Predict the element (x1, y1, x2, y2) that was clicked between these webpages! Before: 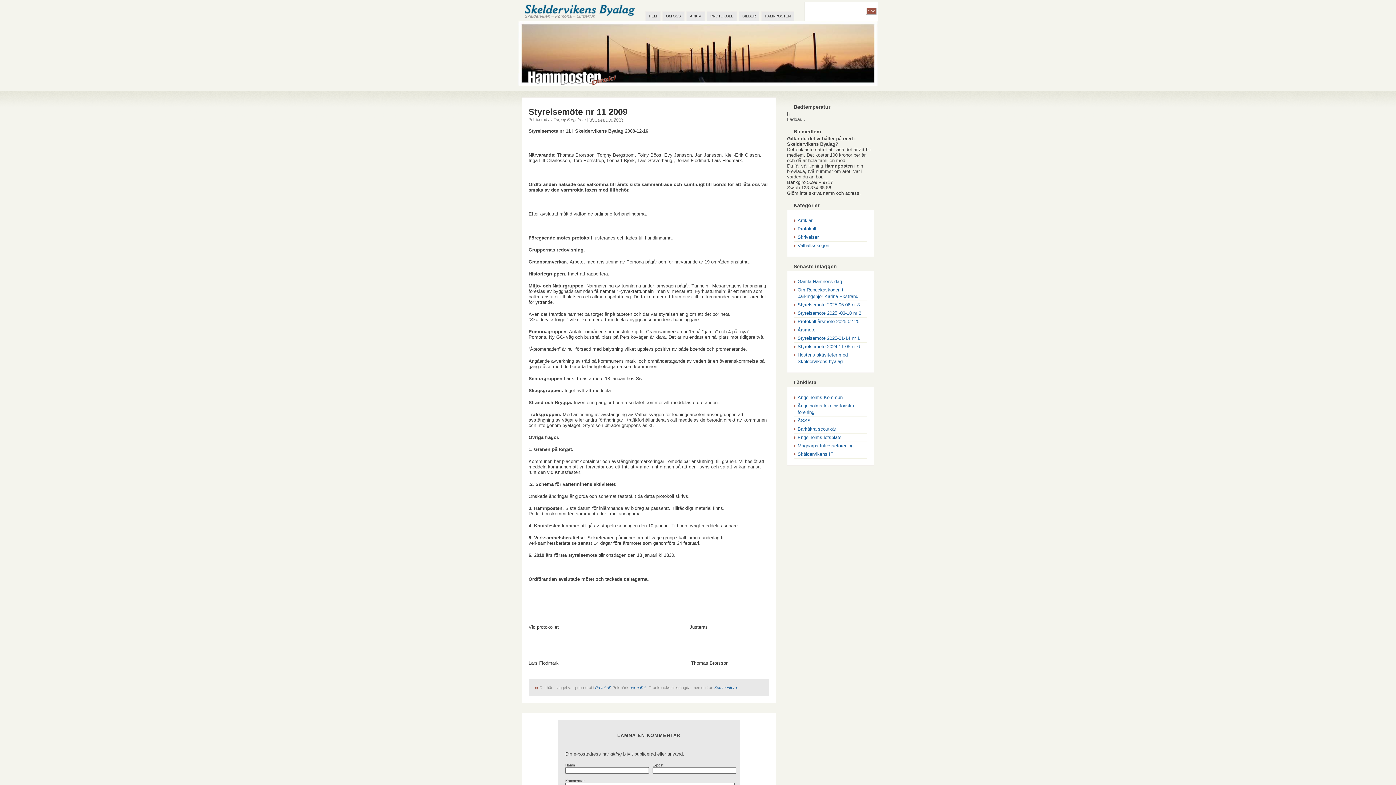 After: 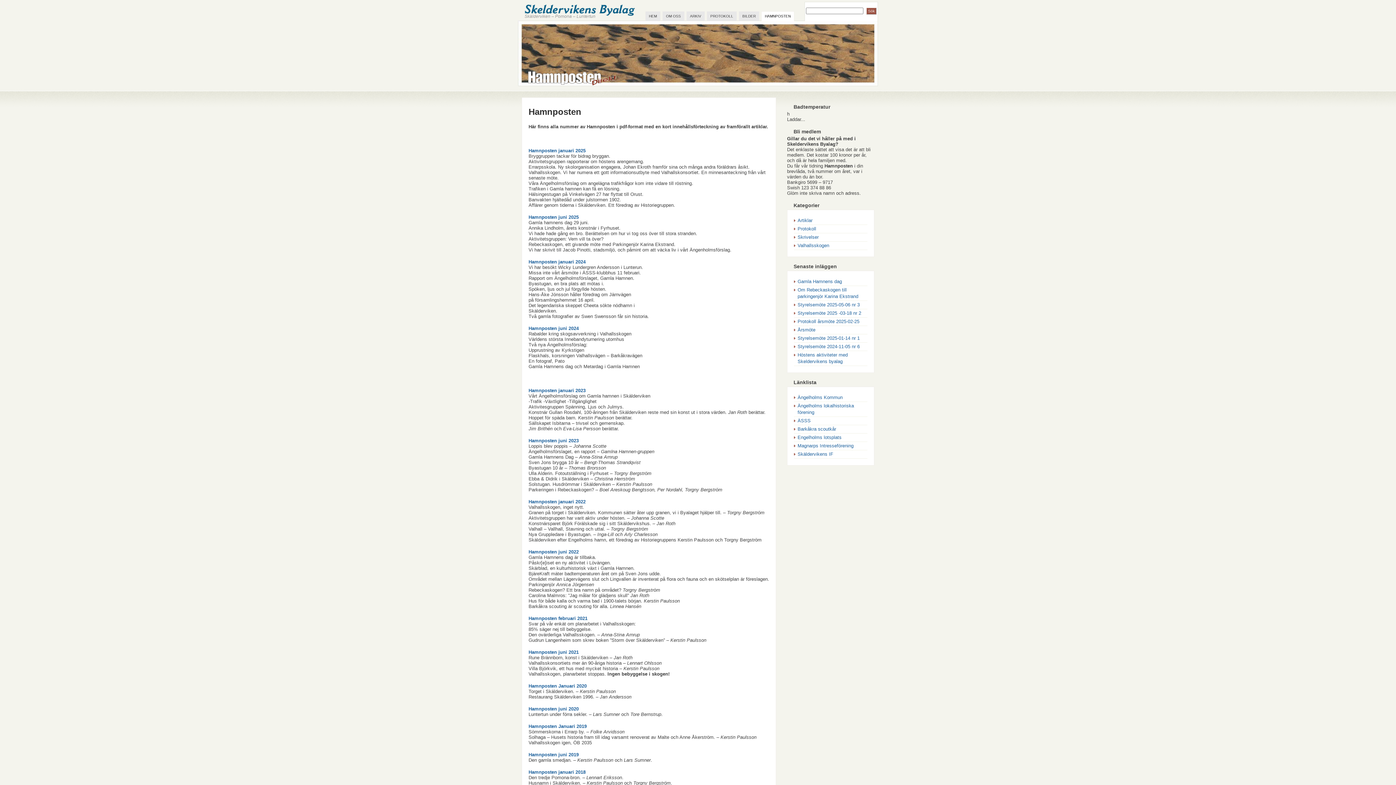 Action: label: HAMNPOSTEN bbox: (761, 11, 794, 21)